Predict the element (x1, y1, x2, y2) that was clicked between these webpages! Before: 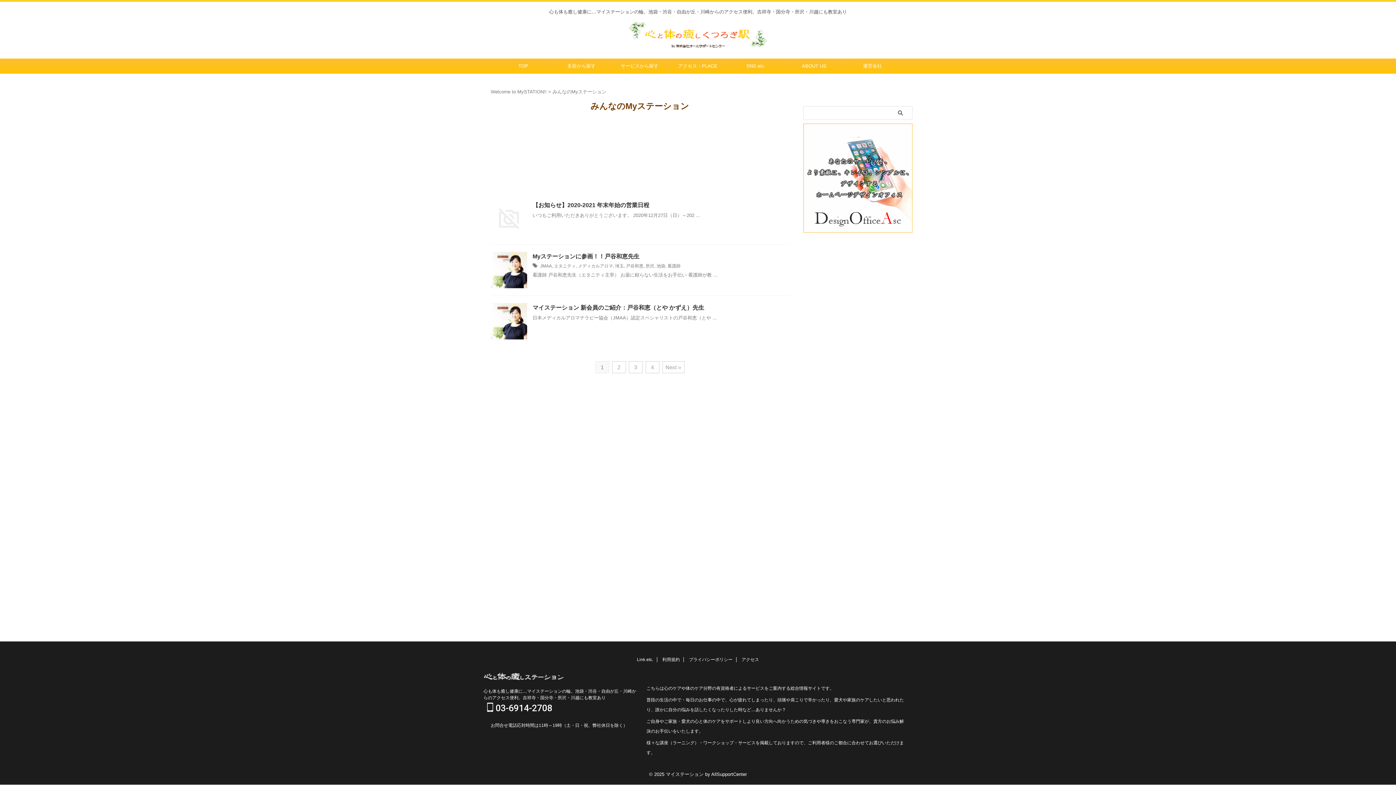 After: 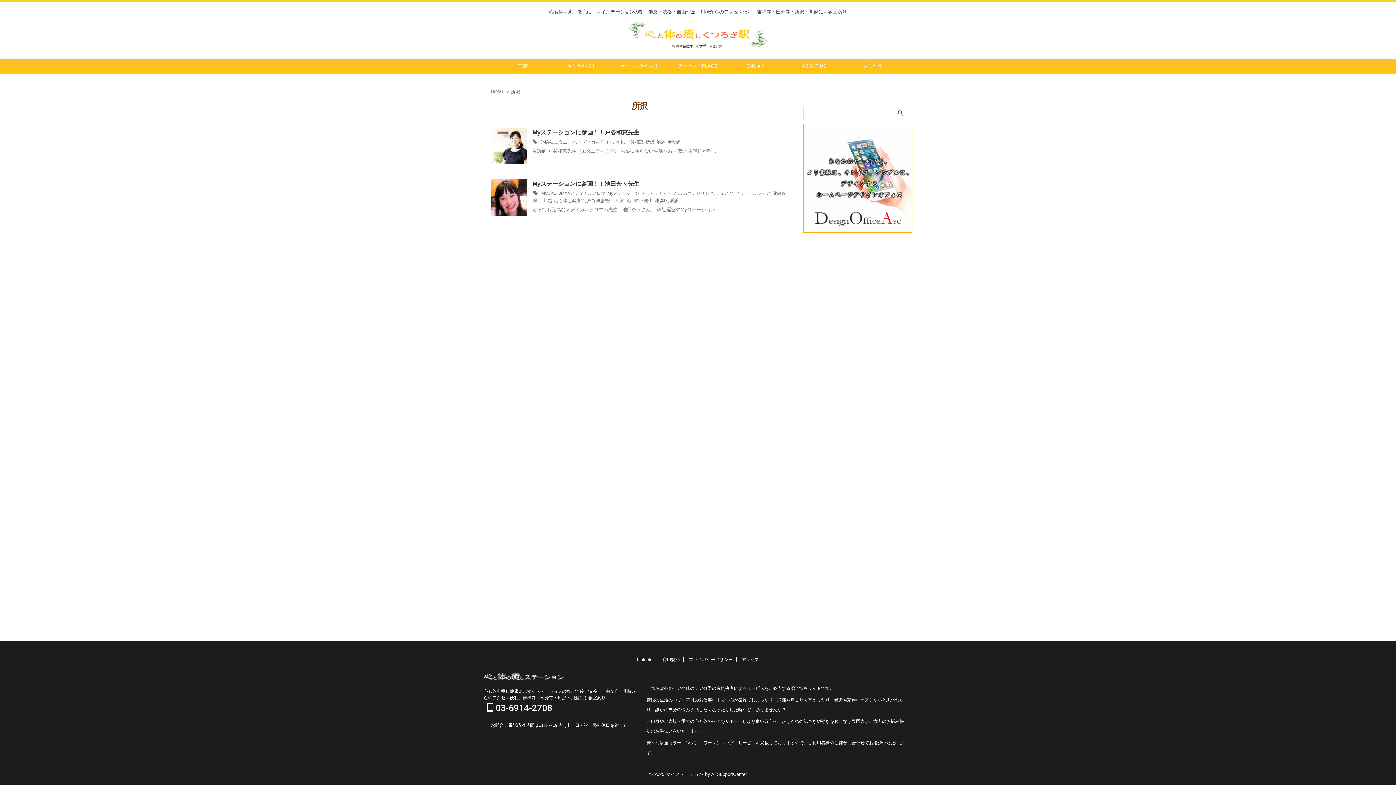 Action: bbox: (645, 263, 654, 268) label: 所沢